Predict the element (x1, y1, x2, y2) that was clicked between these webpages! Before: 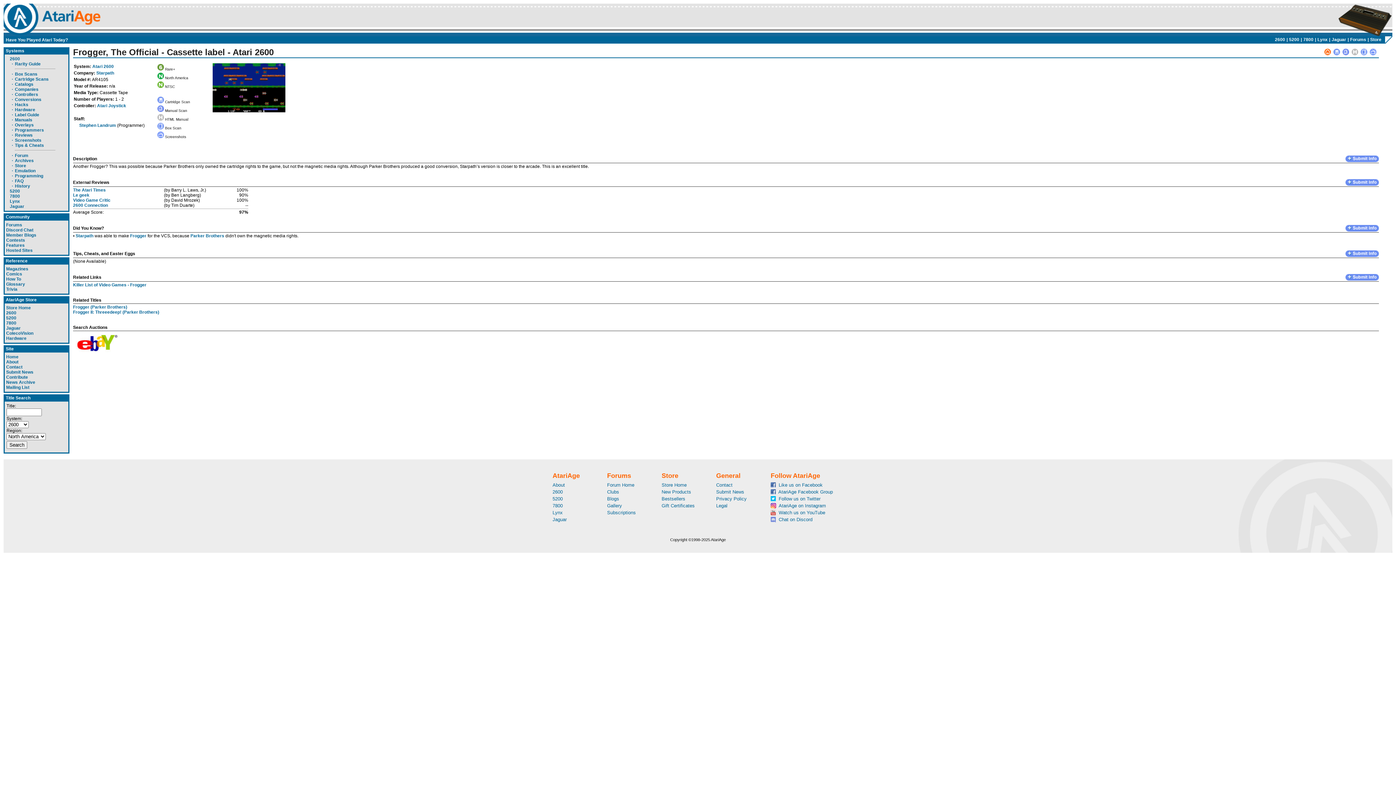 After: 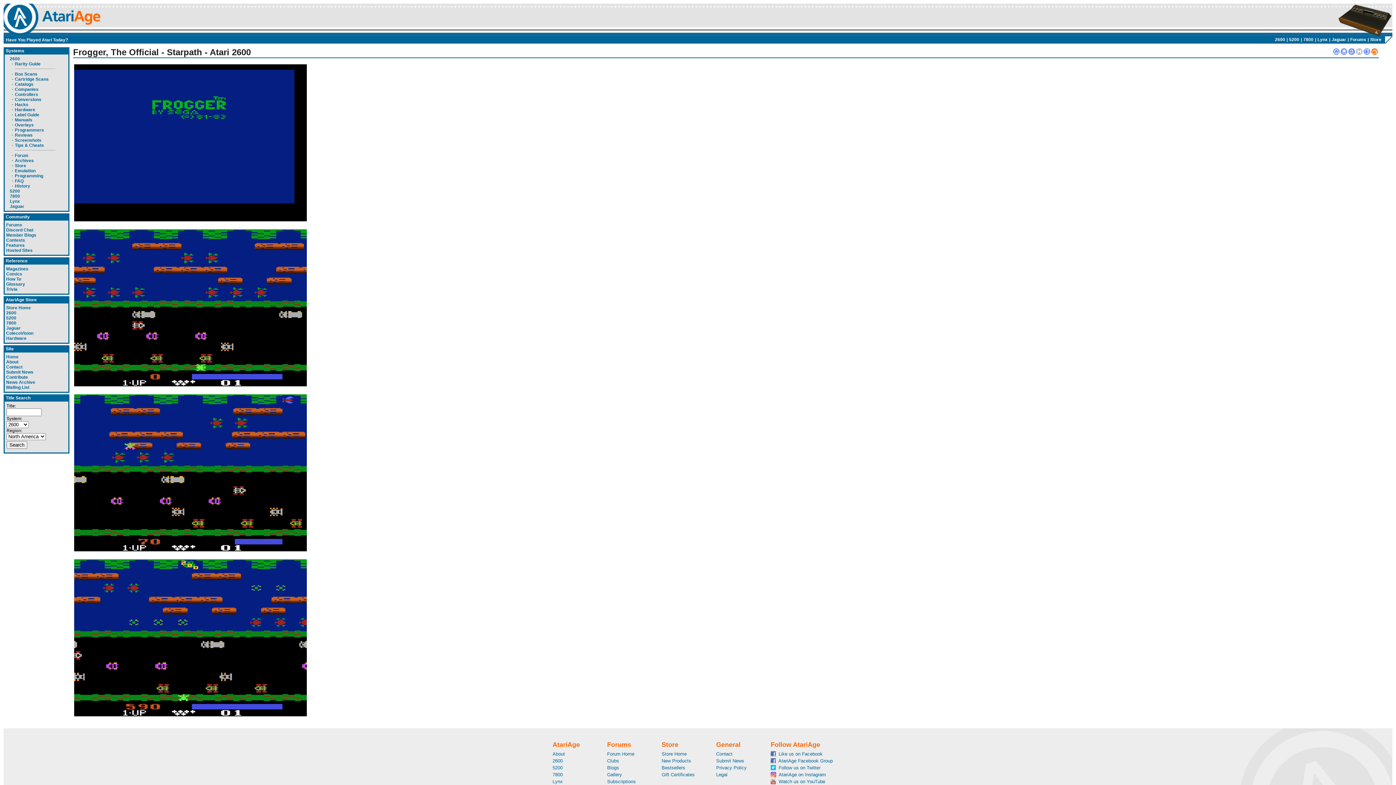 Action: bbox: (212, 108, 285, 113)